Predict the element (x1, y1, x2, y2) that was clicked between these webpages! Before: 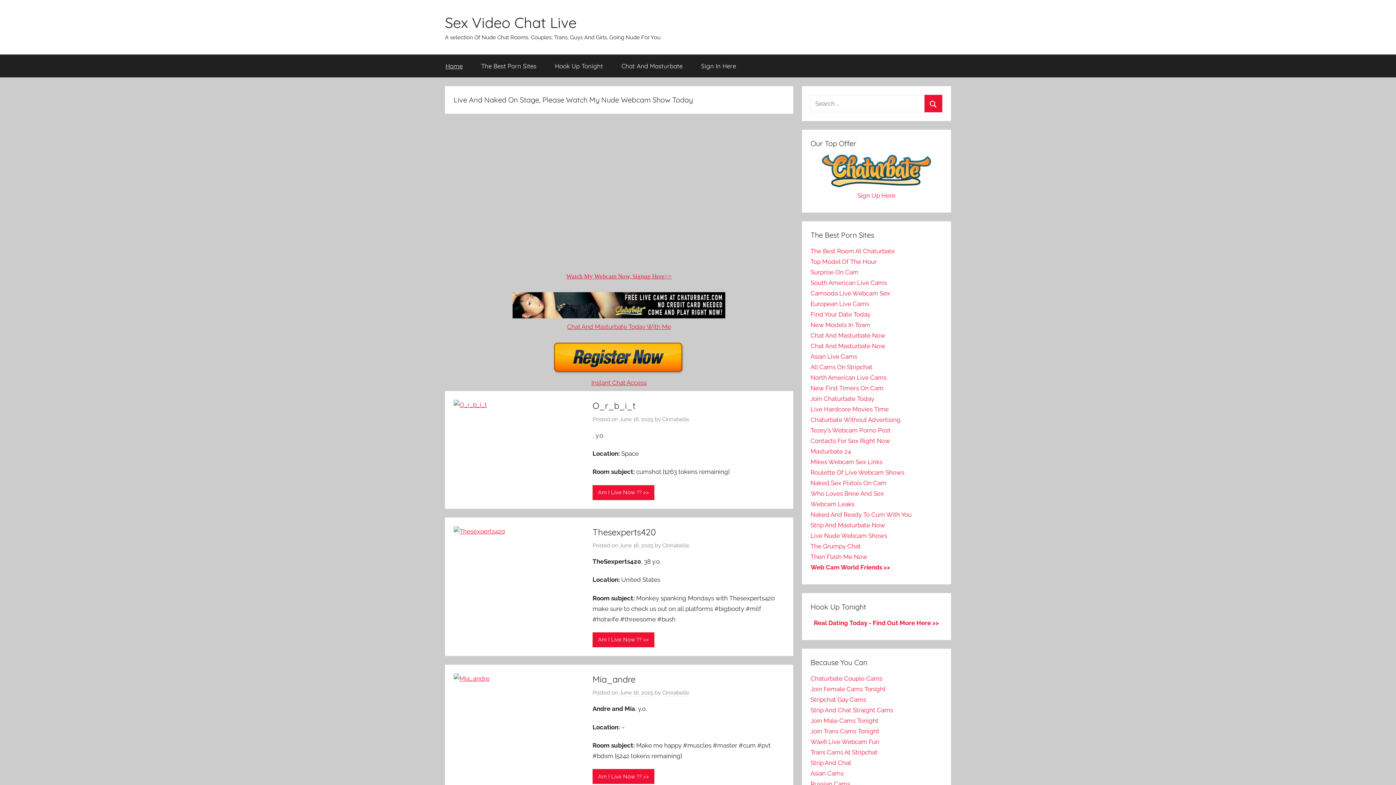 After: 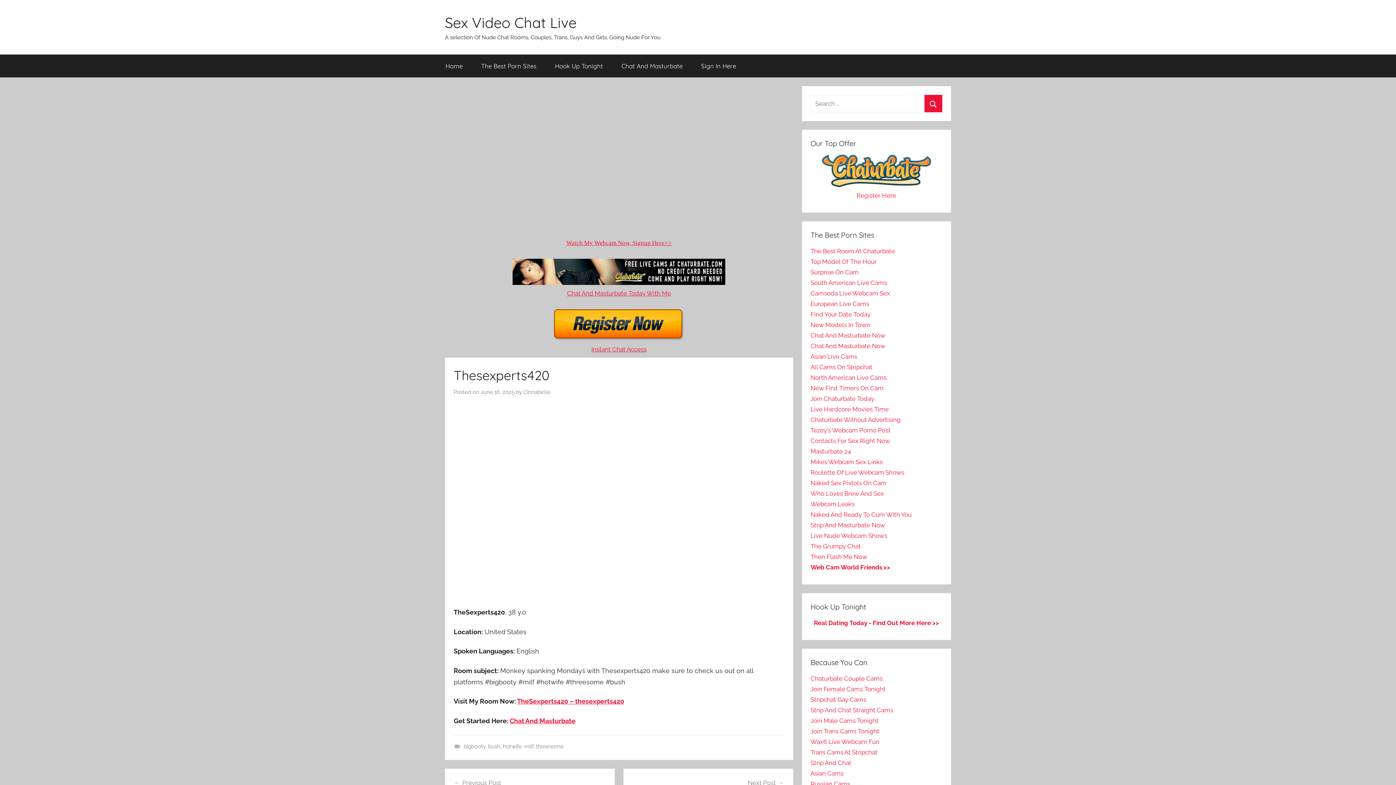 Action: label: Thesexperts420 bbox: (592, 526, 656, 537)